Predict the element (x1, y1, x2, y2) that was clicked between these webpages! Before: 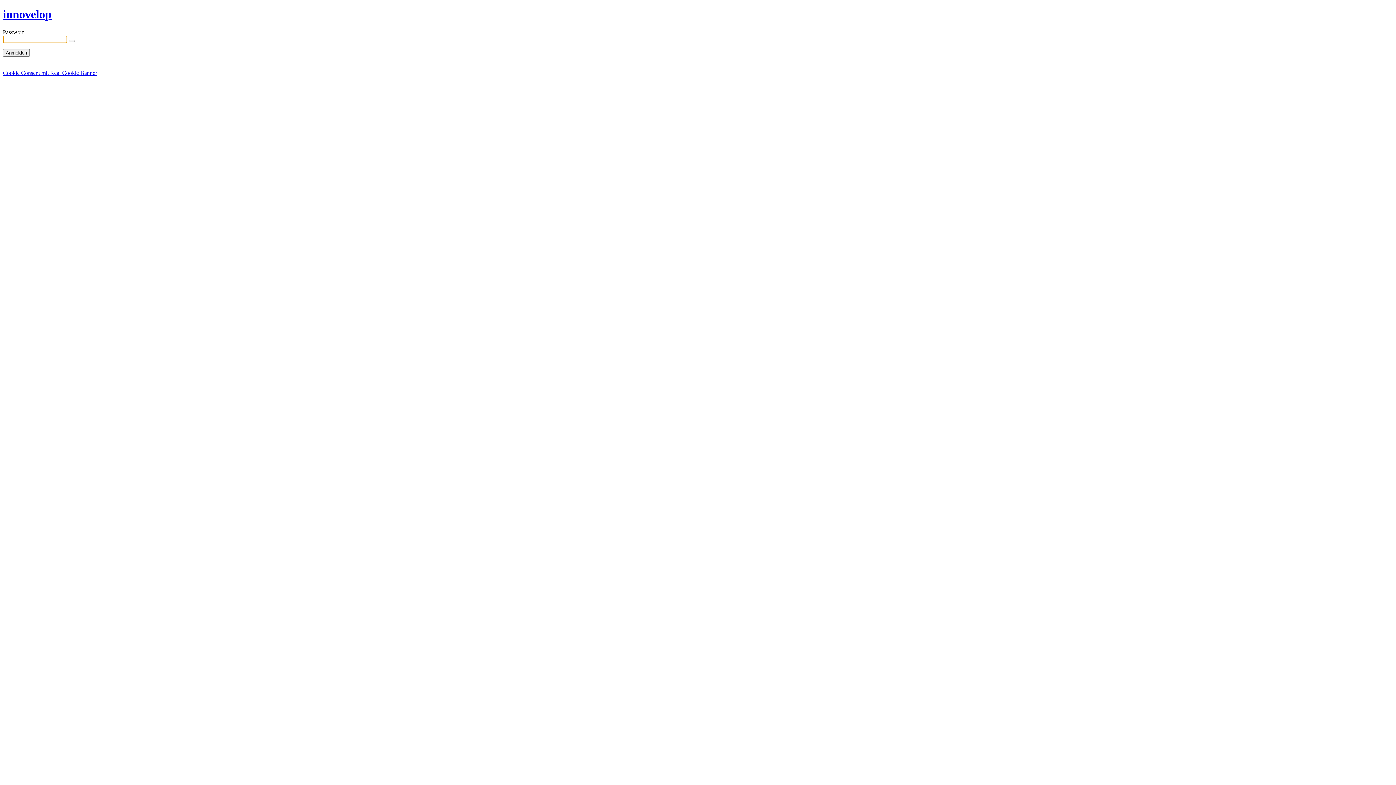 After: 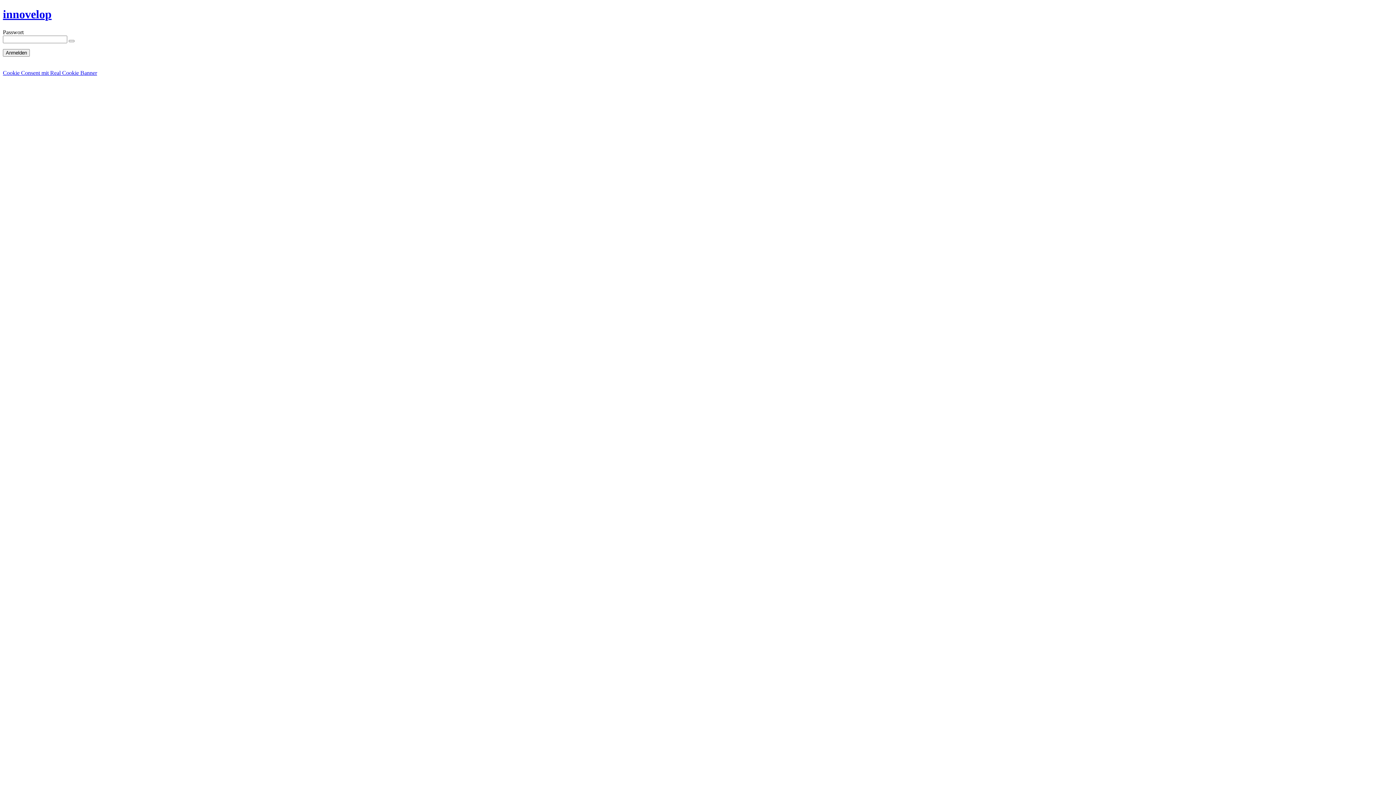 Action: label: Cookie Consent mit Real Cookie Banner bbox: (2, 69, 97, 75)